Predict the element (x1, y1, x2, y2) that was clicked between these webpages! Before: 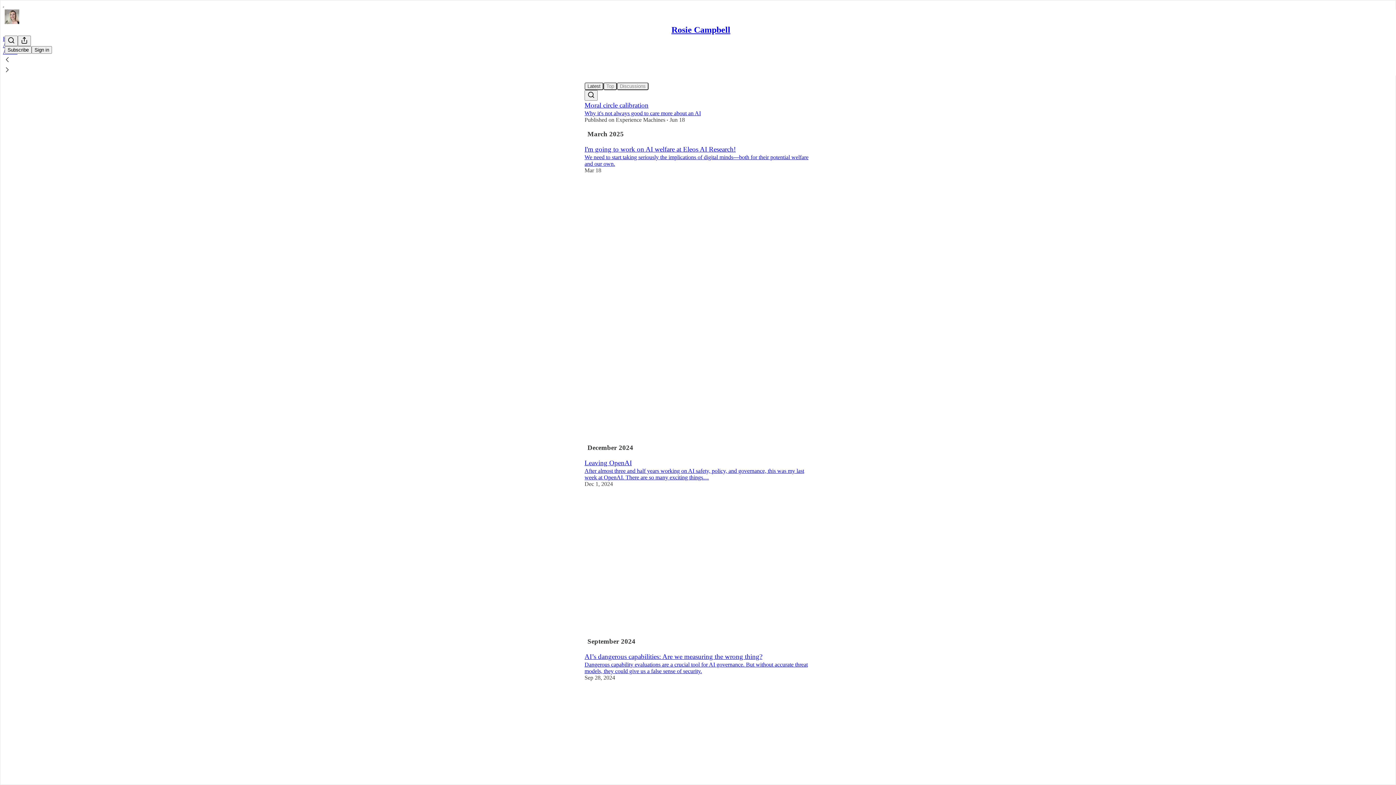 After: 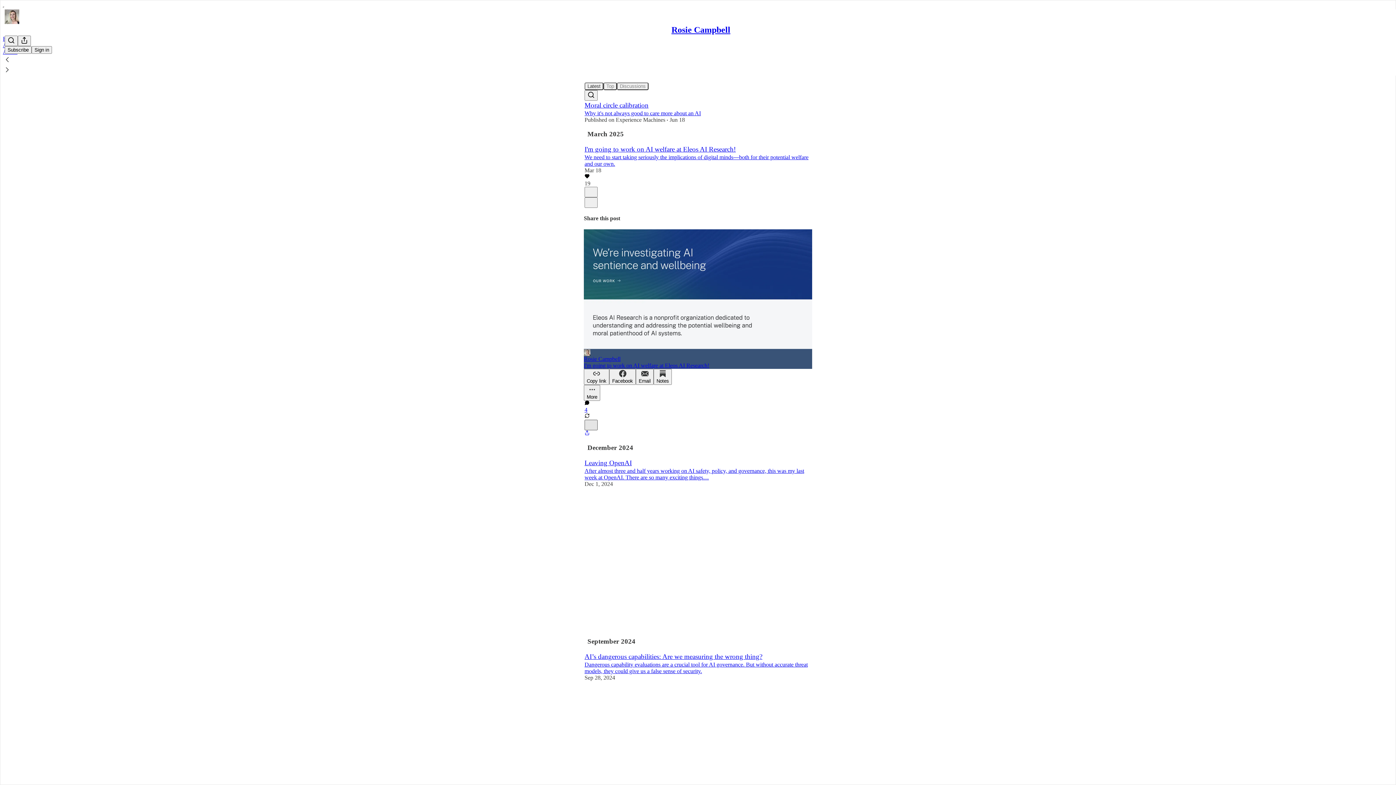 Action: bbox: (584, 419, 597, 430) label: X